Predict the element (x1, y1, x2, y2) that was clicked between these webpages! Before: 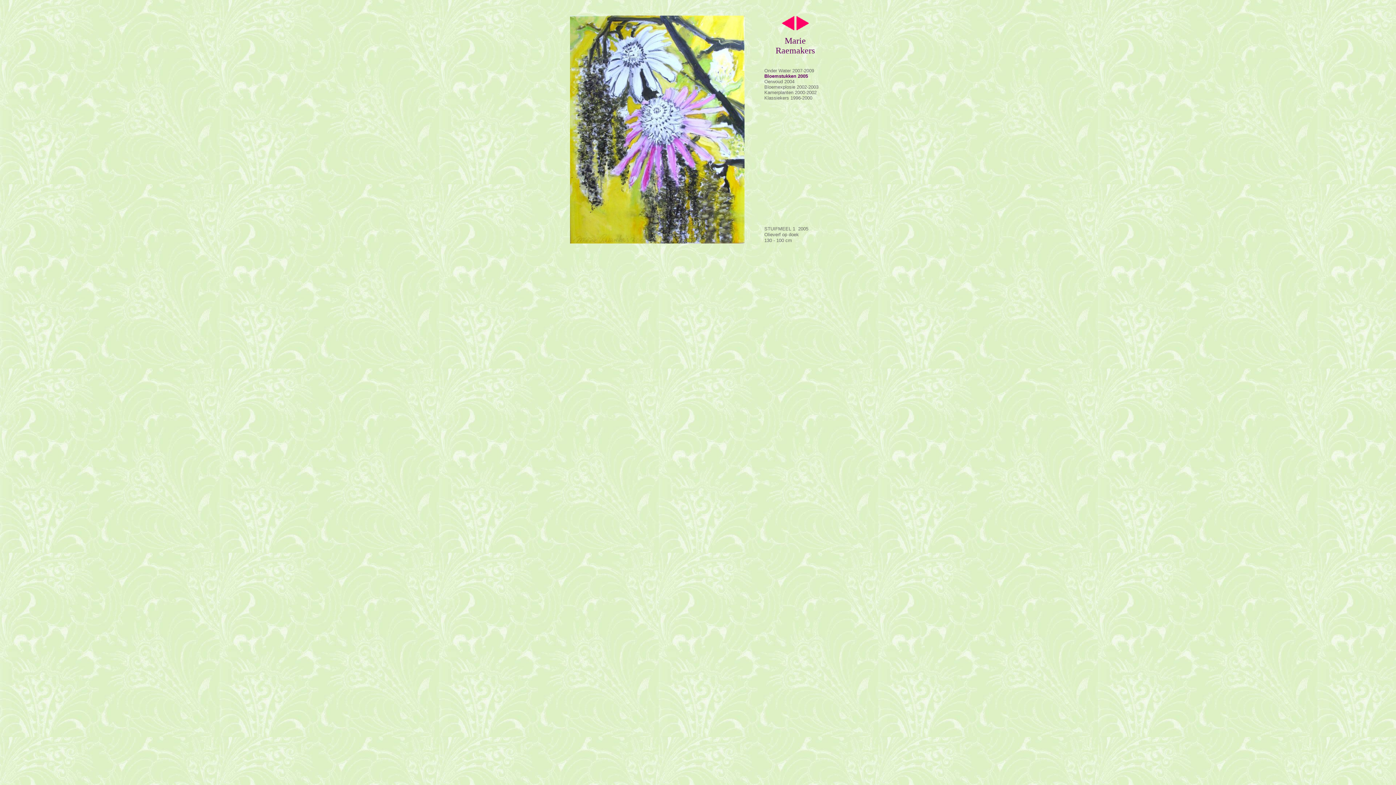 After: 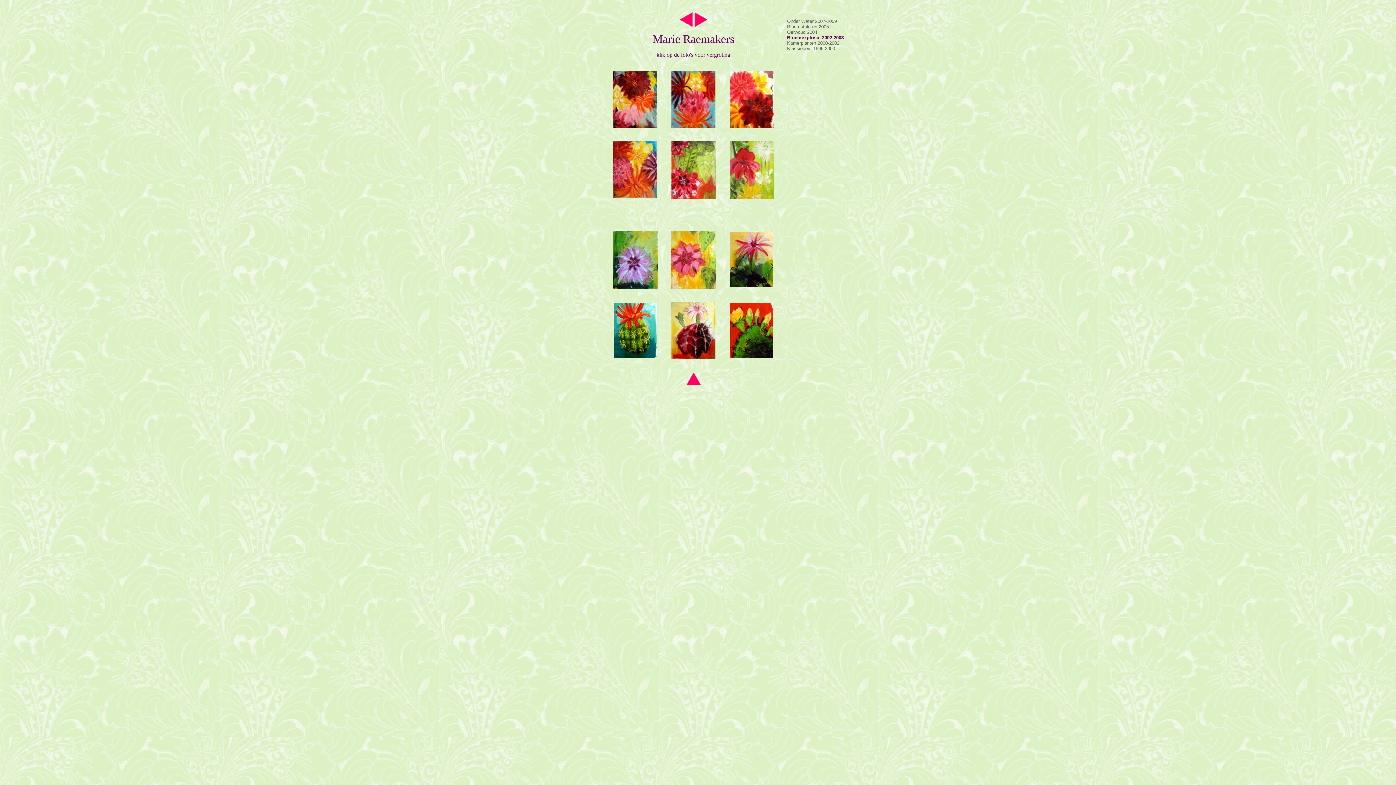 Action: label: Bloemexplosie 2002-2003 bbox: (764, 83, 818, 89)